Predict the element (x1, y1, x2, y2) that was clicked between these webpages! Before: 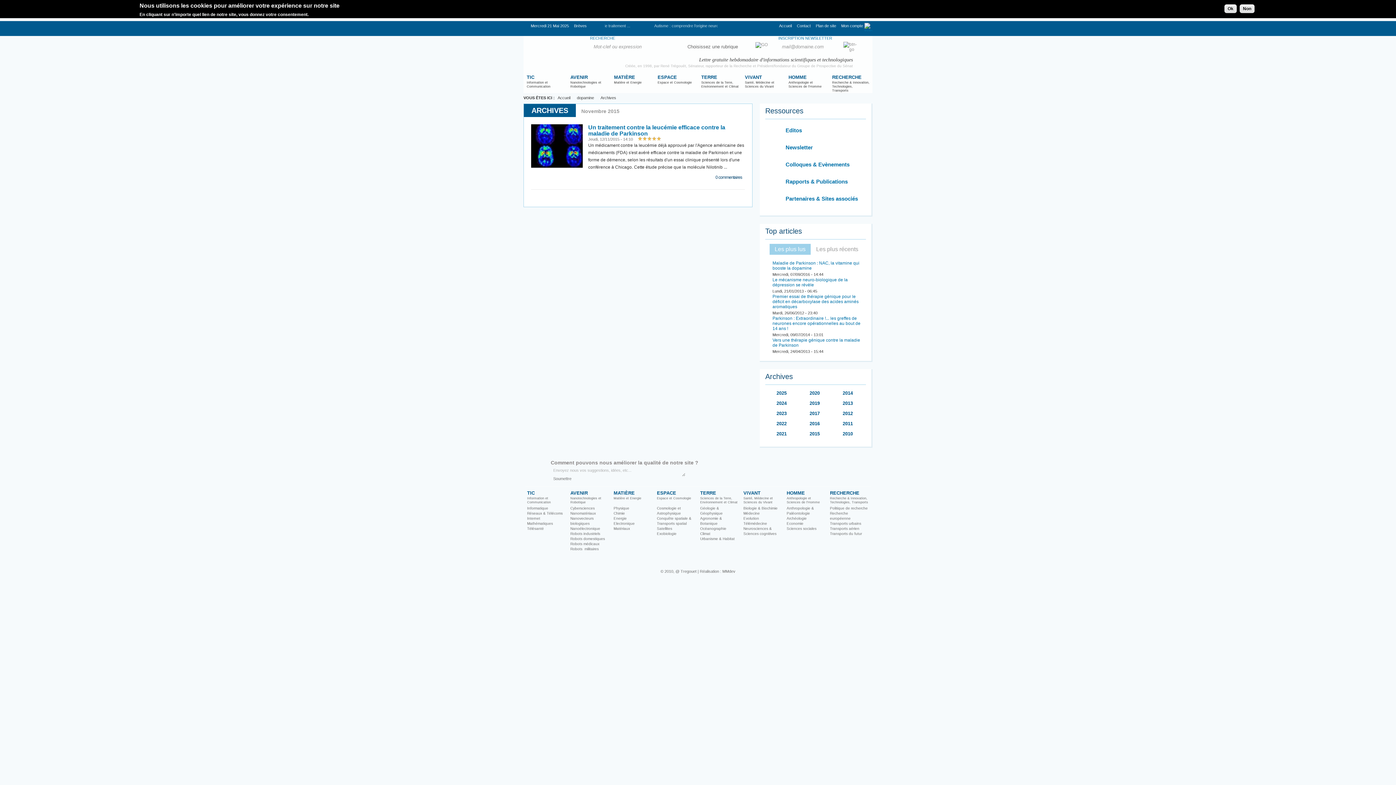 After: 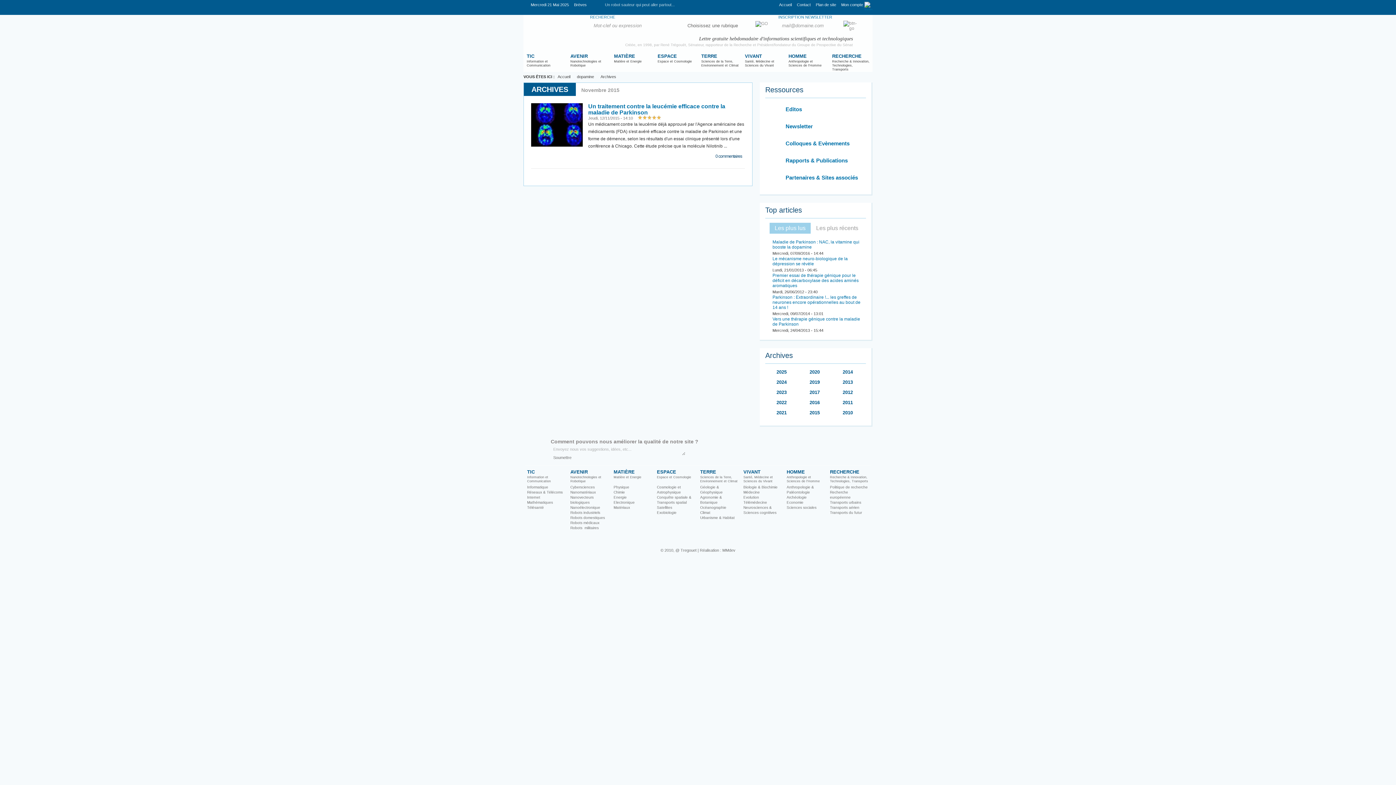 Action: bbox: (553, 476, 571, 481) label: Soumettre